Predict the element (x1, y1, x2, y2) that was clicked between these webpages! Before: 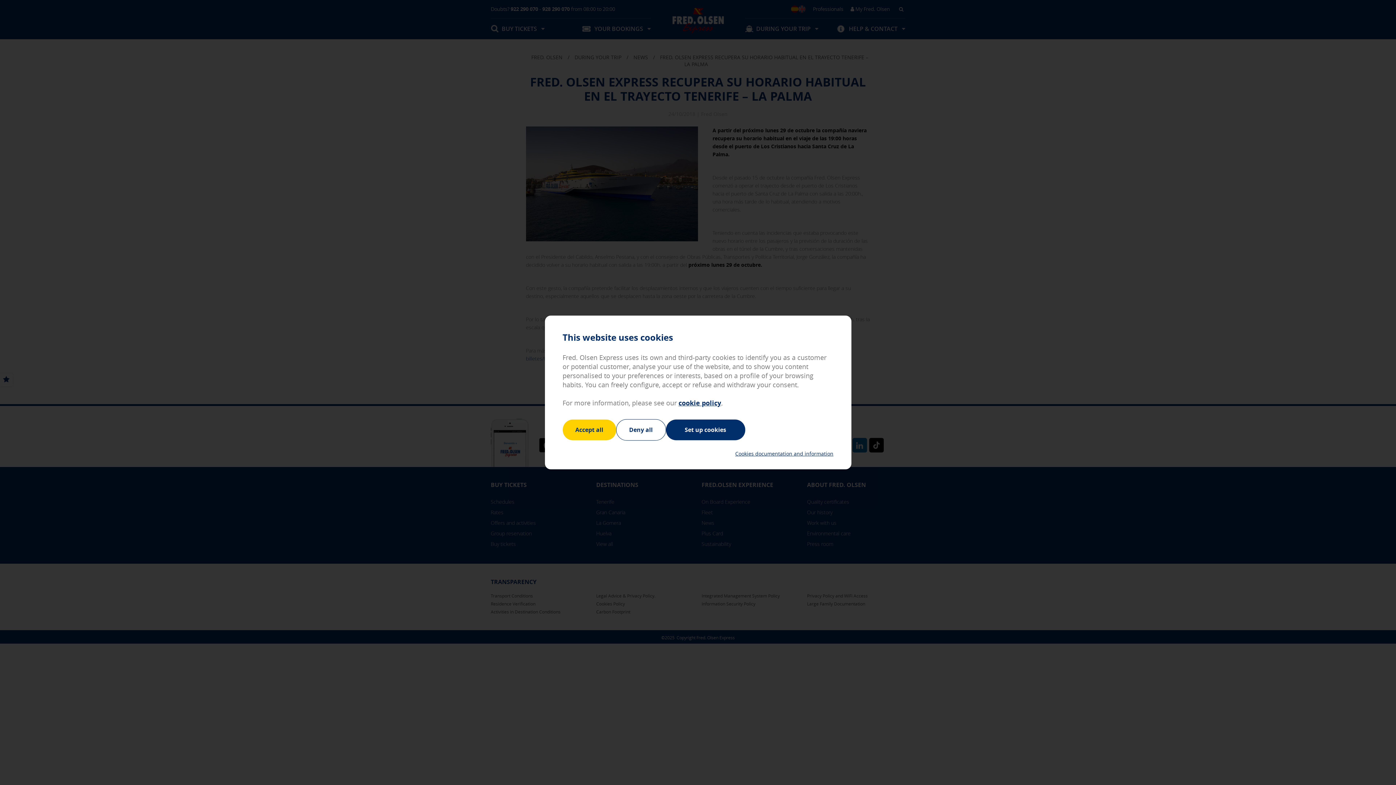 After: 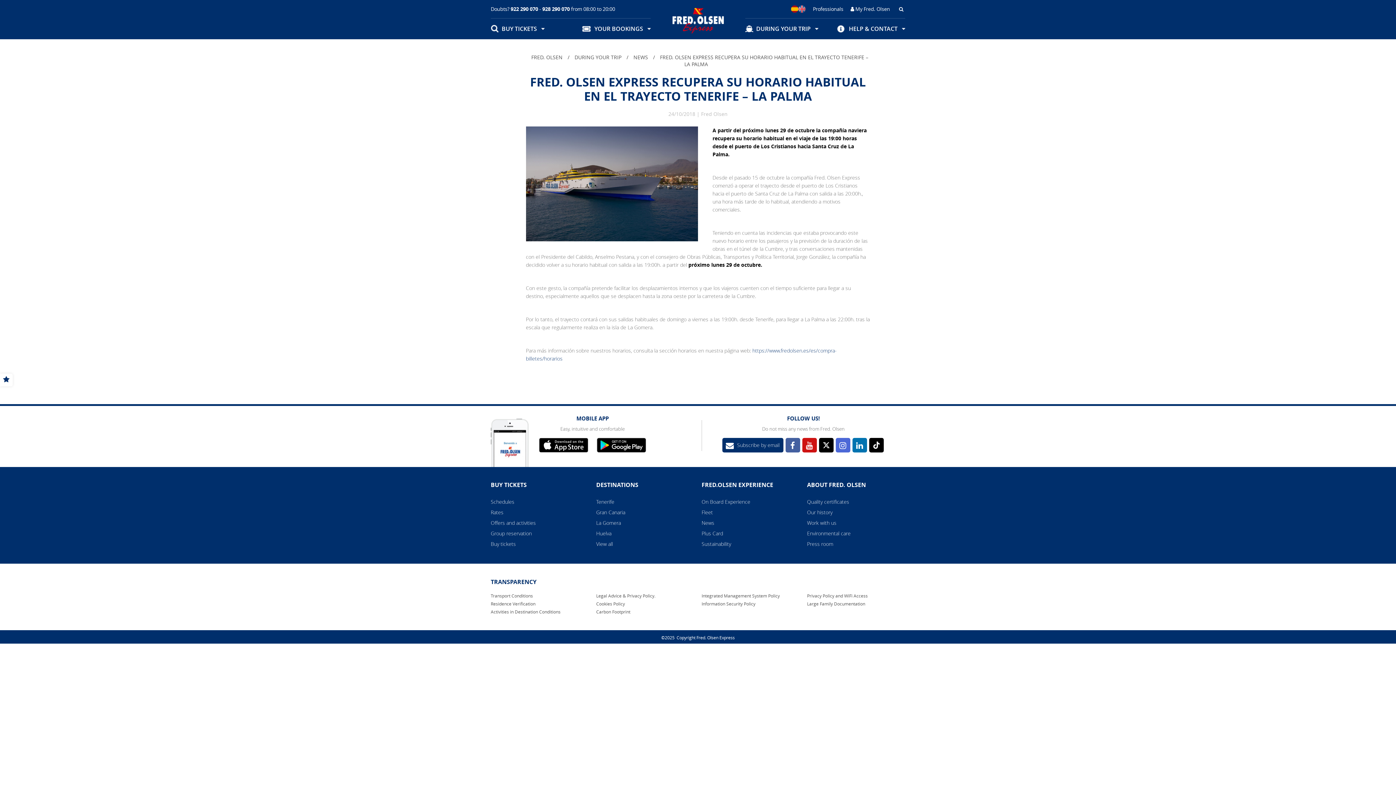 Action: bbox: (562, 419, 616, 440) label: Accept all